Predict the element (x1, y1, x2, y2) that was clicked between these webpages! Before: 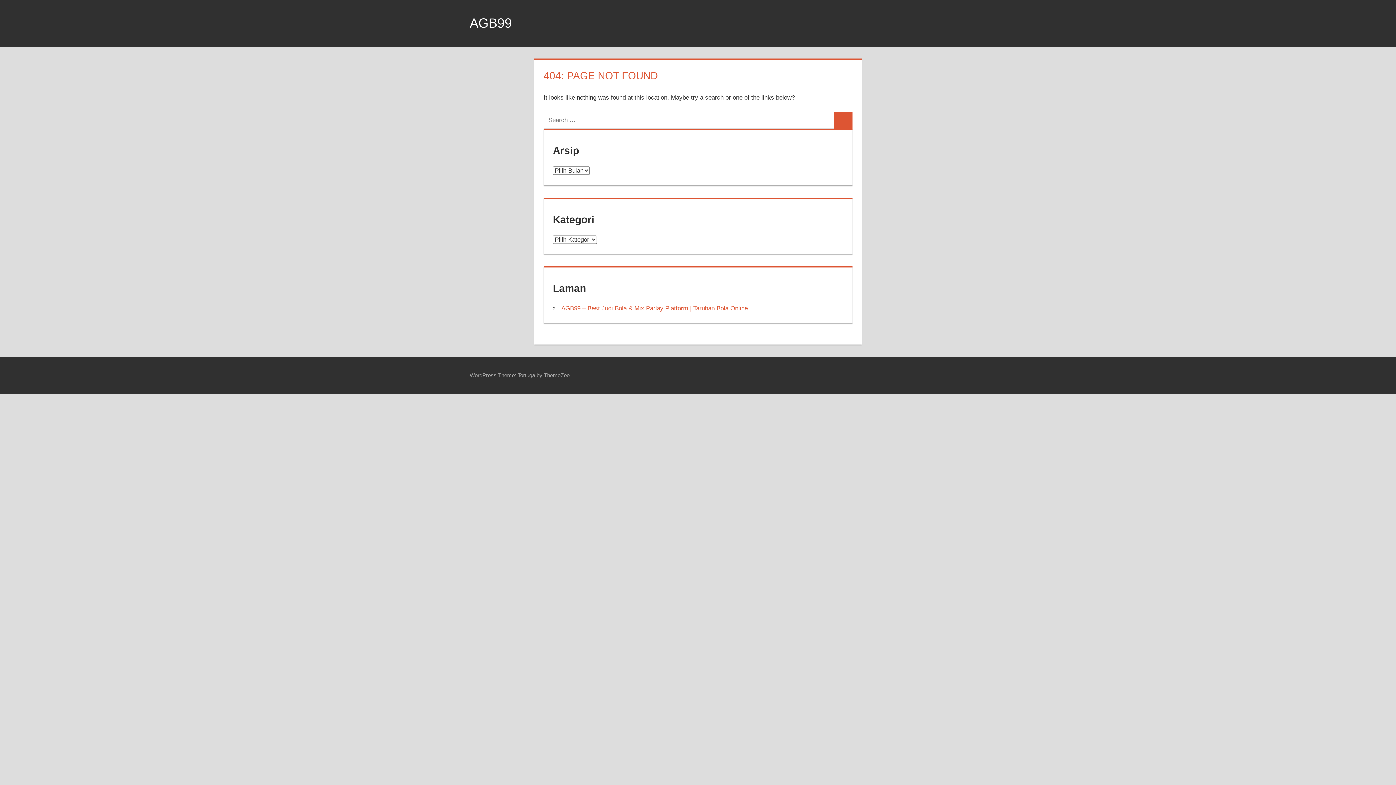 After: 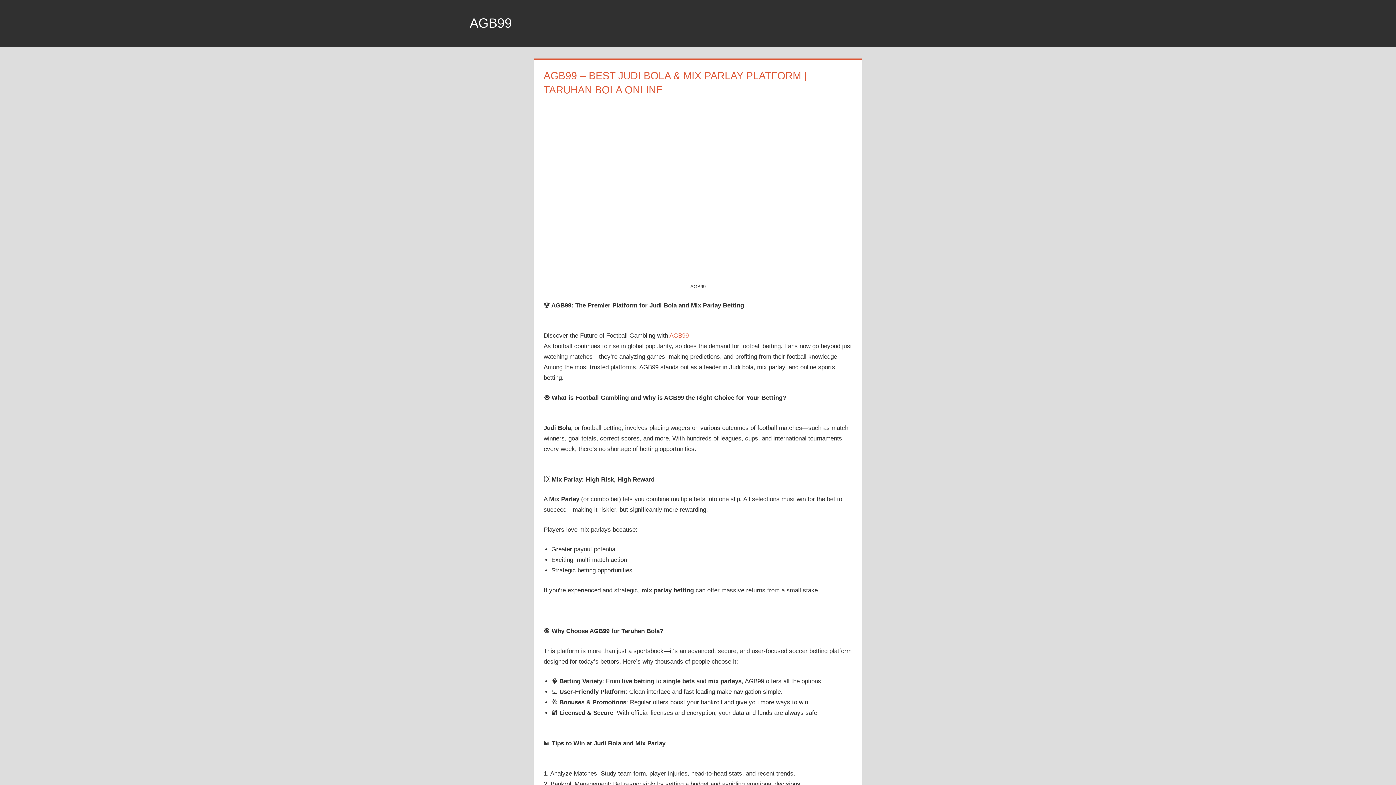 Action: label: Search bbox: (834, 112, 852, 128)